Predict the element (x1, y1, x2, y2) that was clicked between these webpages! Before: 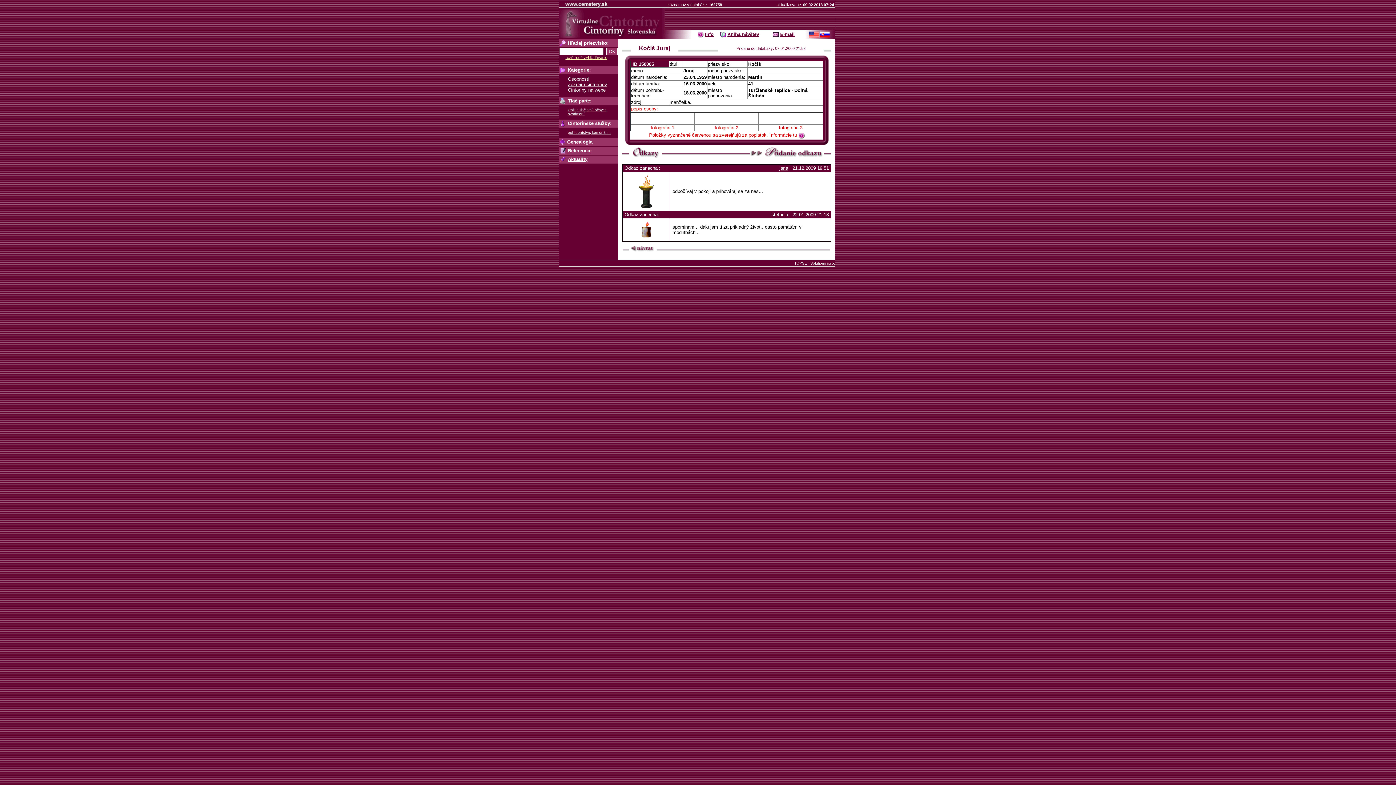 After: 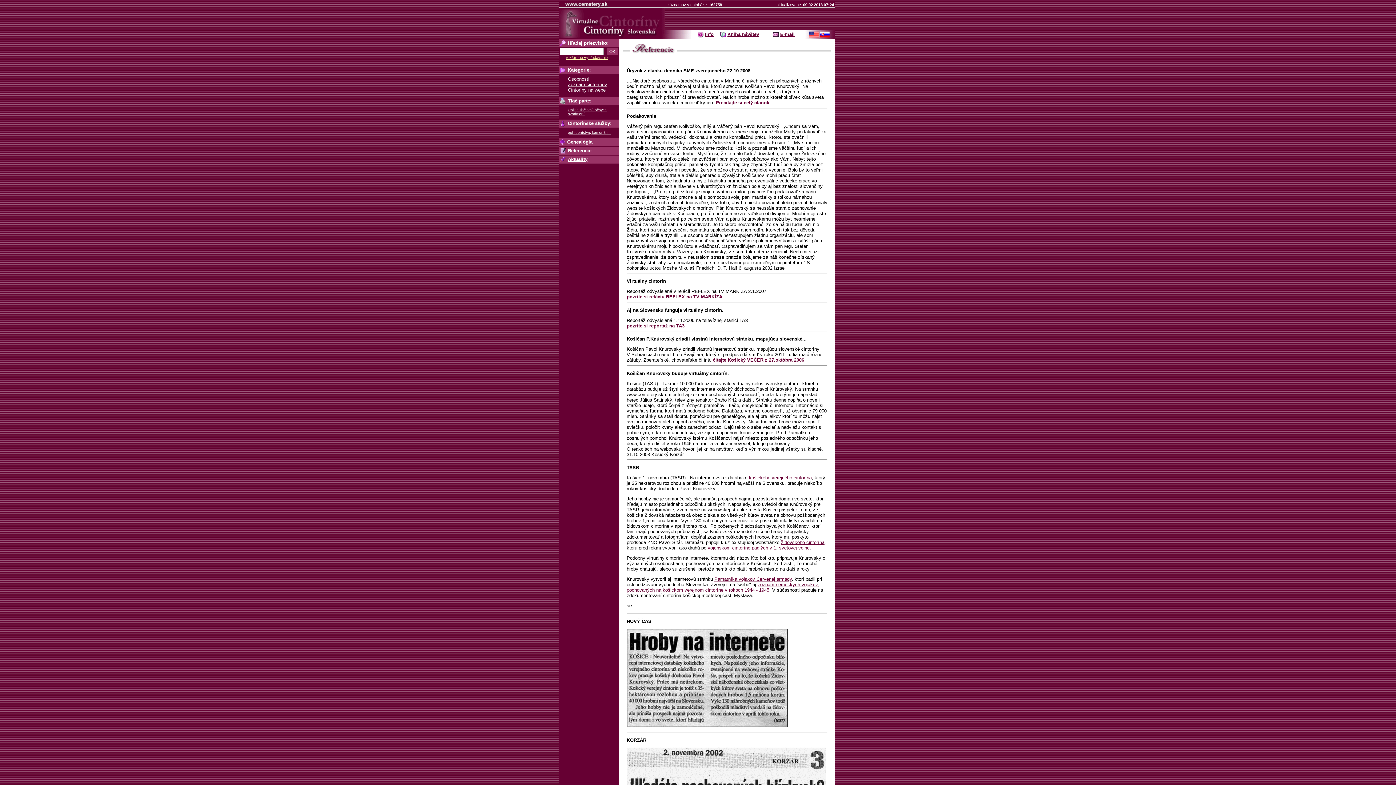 Action: bbox: (568, 148, 591, 153) label: Referencie